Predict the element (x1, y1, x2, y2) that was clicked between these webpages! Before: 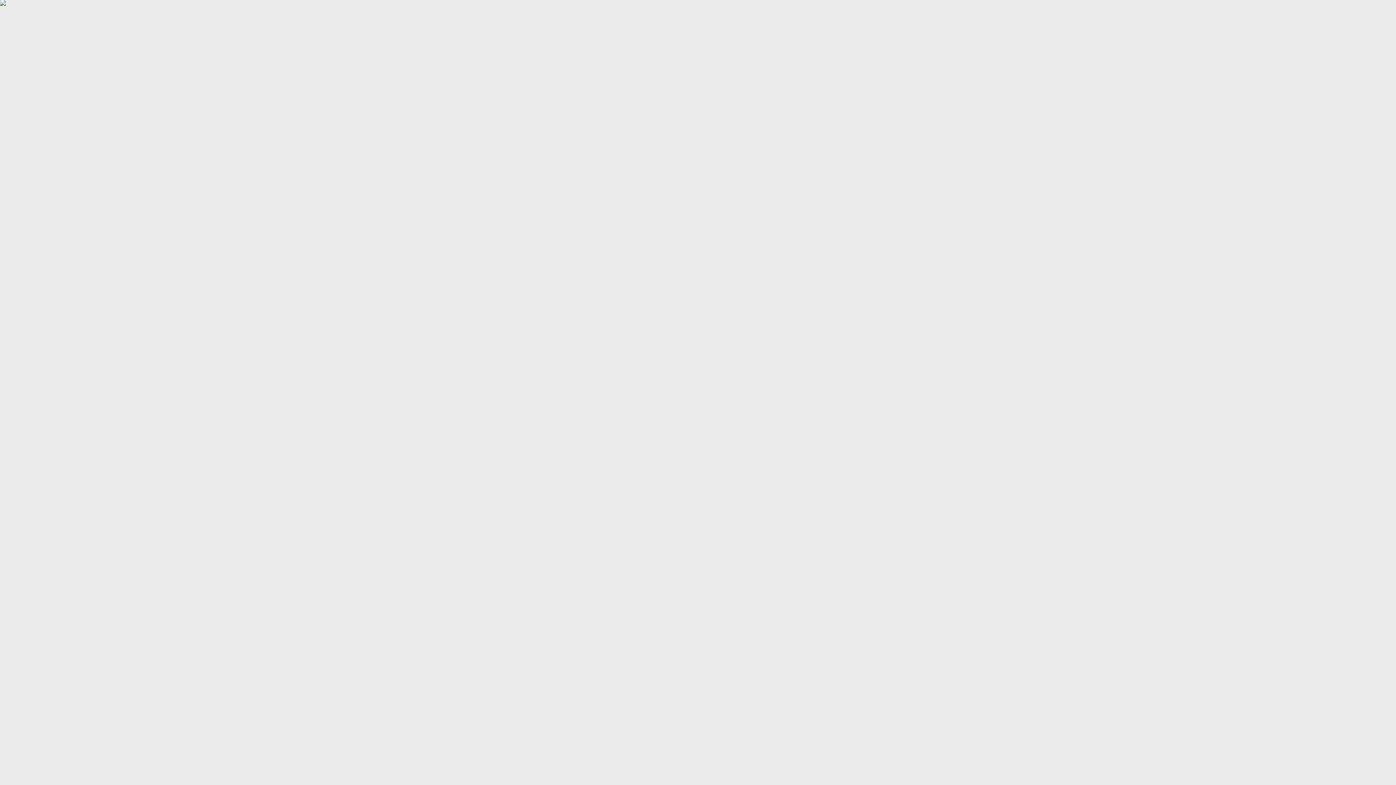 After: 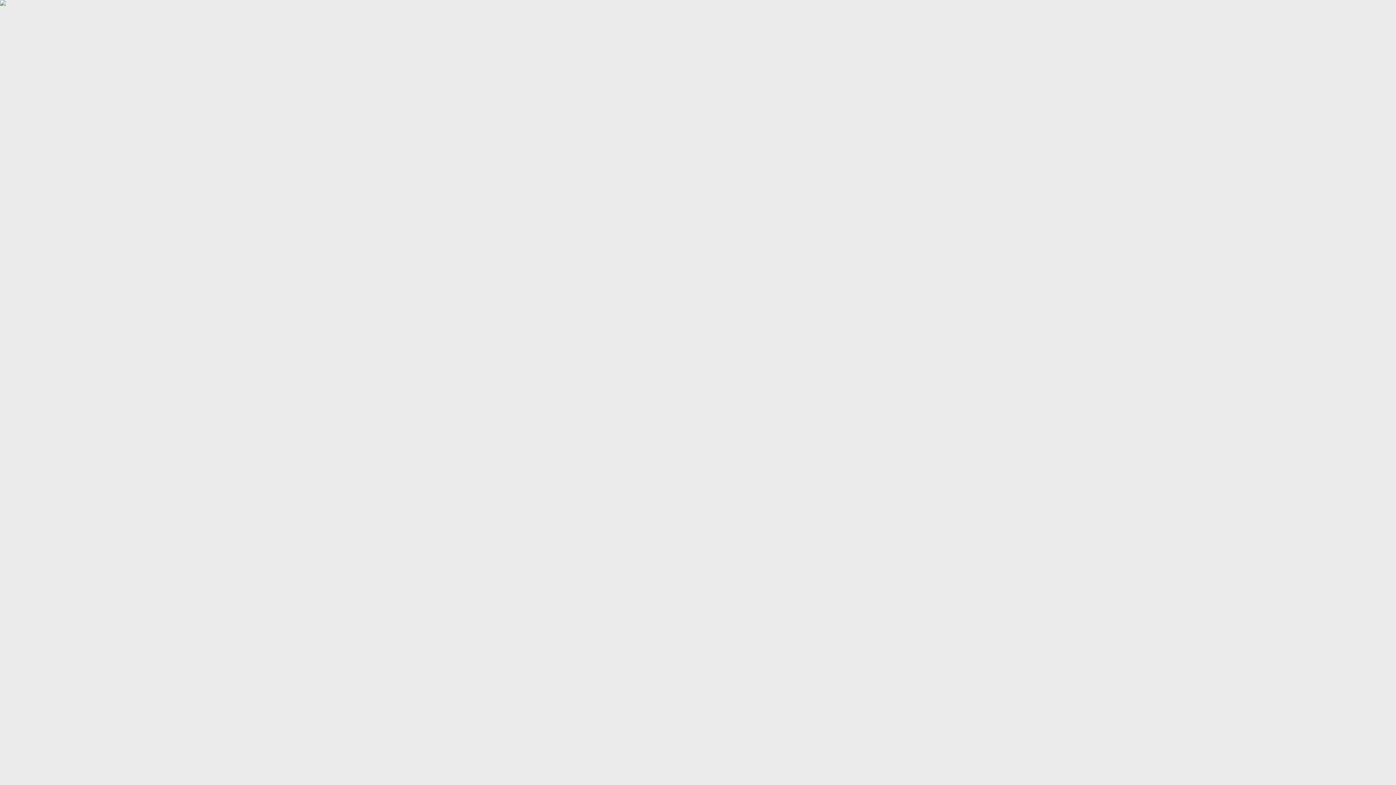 Action: bbox: (0, 0, 1396, 1047)